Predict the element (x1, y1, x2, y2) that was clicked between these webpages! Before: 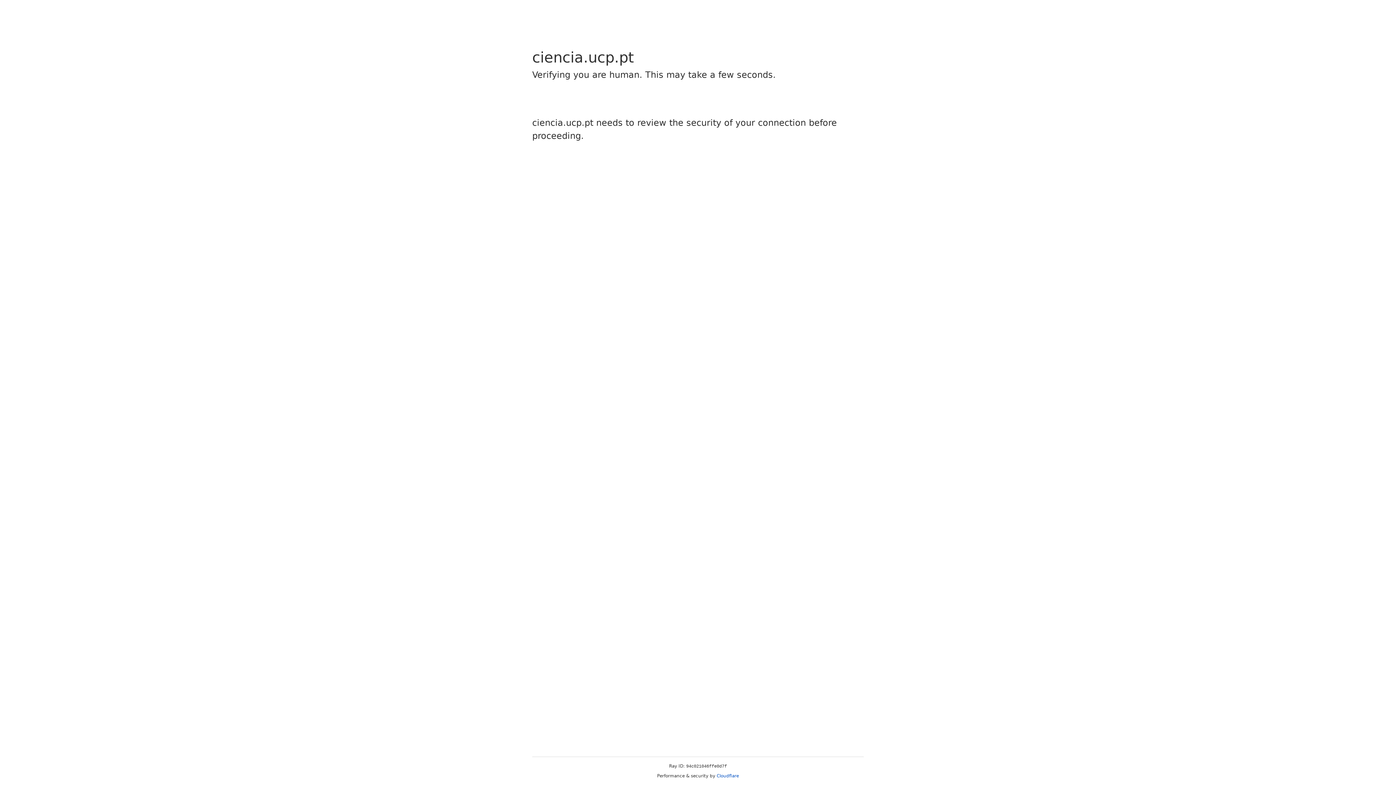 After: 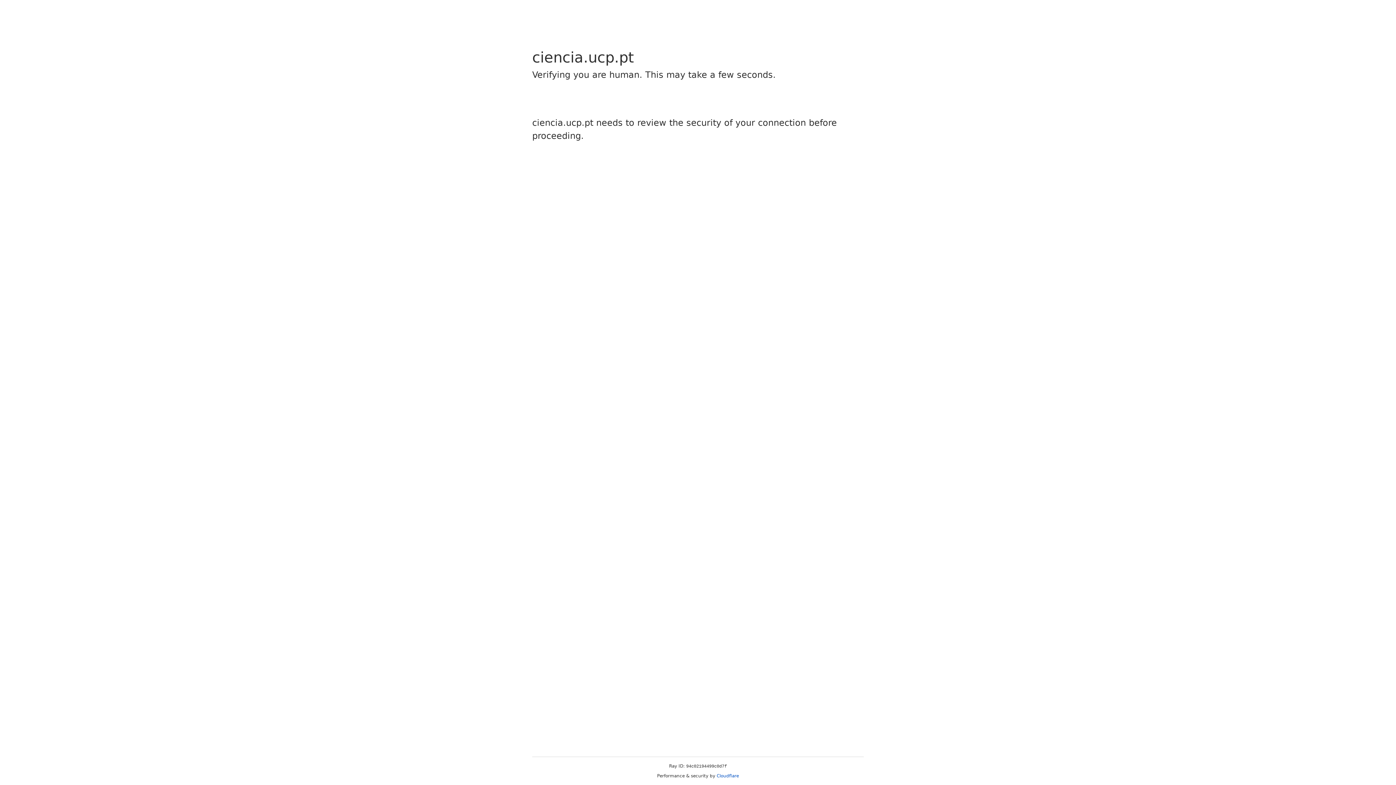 Action: label: Cloudflare bbox: (716, 773, 739, 778)